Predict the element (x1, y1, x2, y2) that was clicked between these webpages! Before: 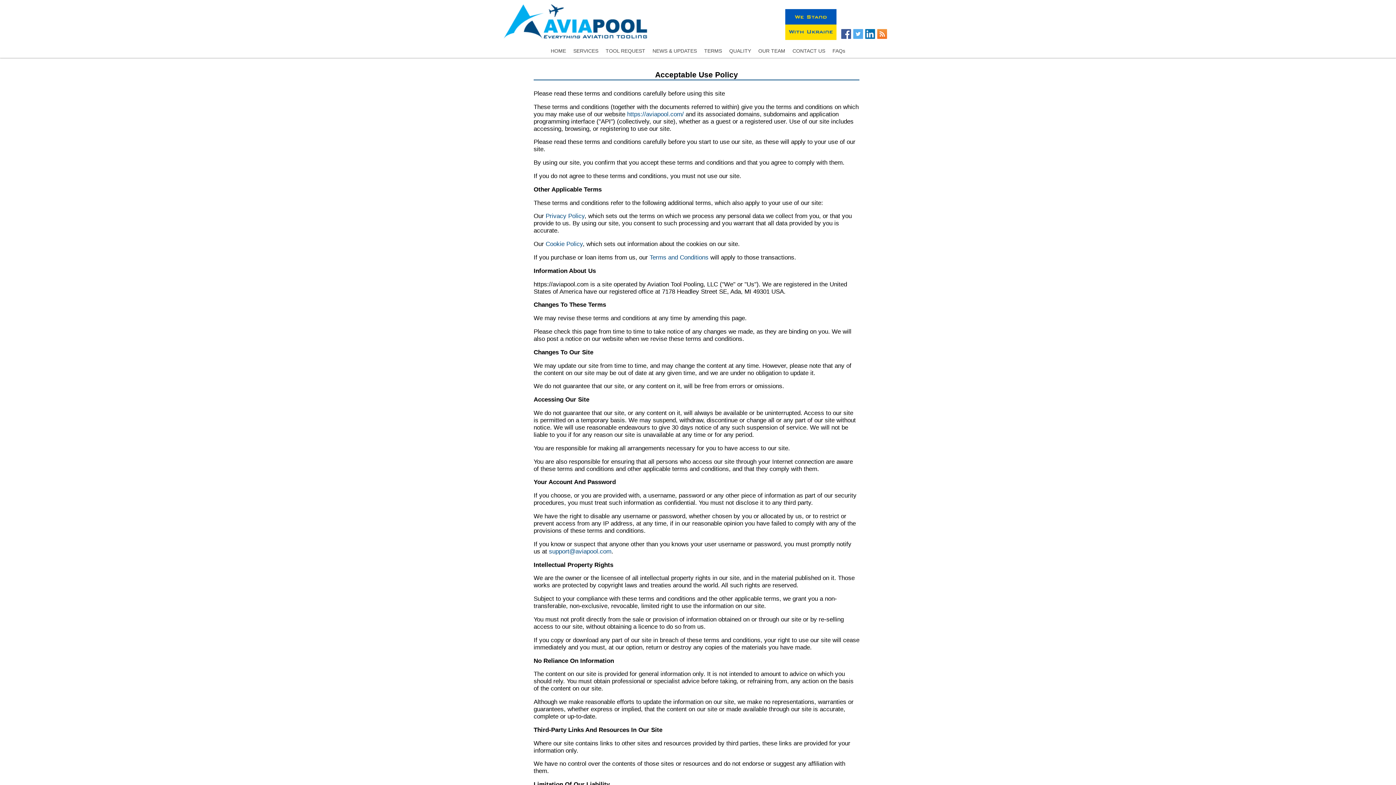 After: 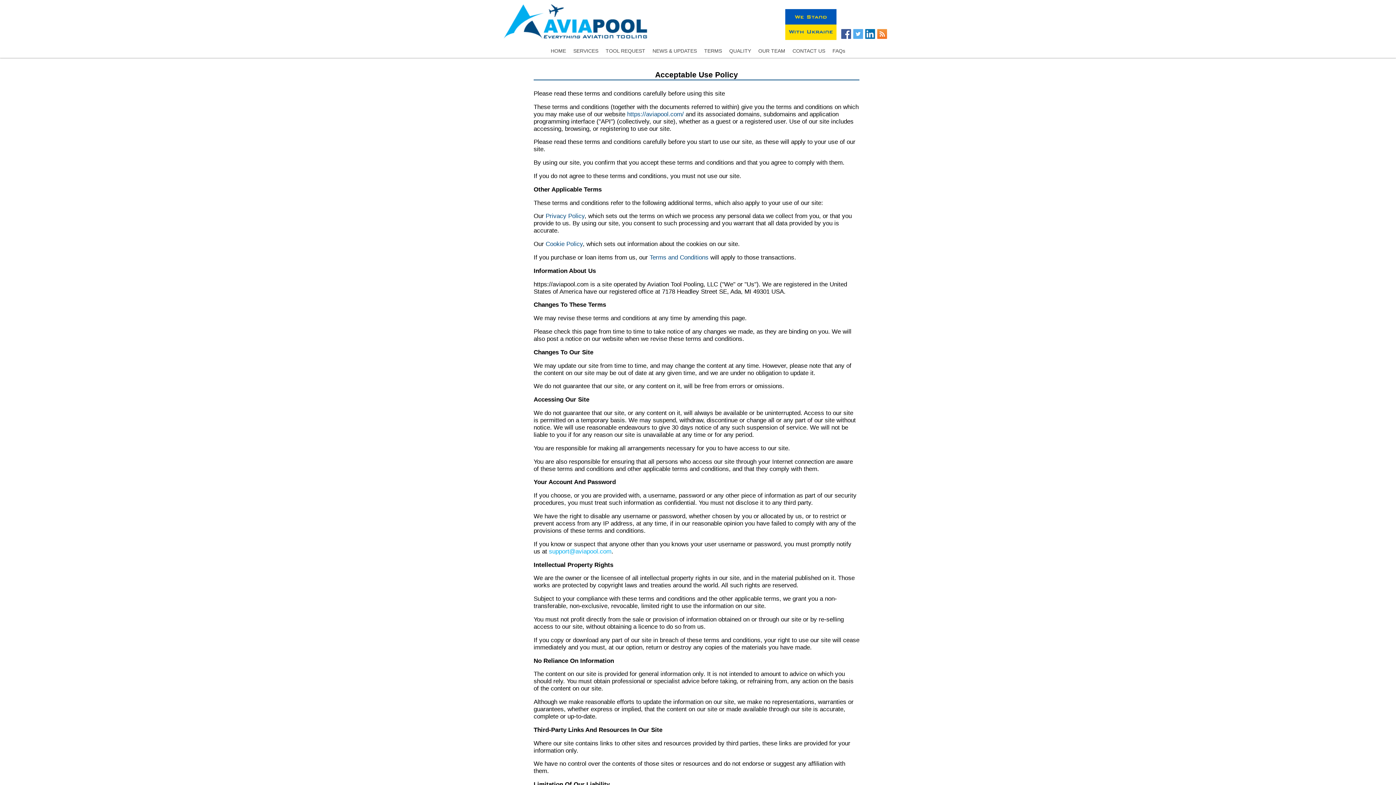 Action: label: support@aviapool.com bbox: (549, 548, 611, 555)